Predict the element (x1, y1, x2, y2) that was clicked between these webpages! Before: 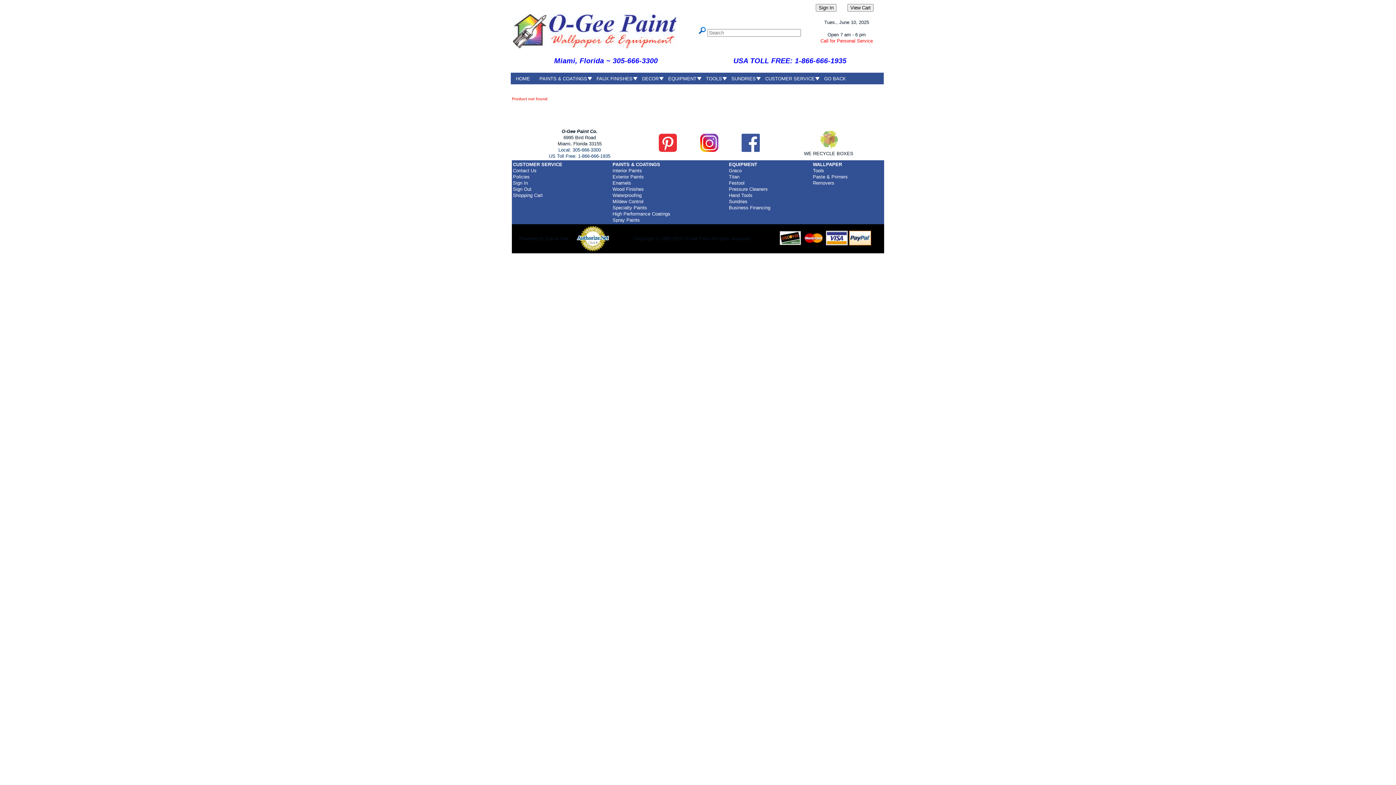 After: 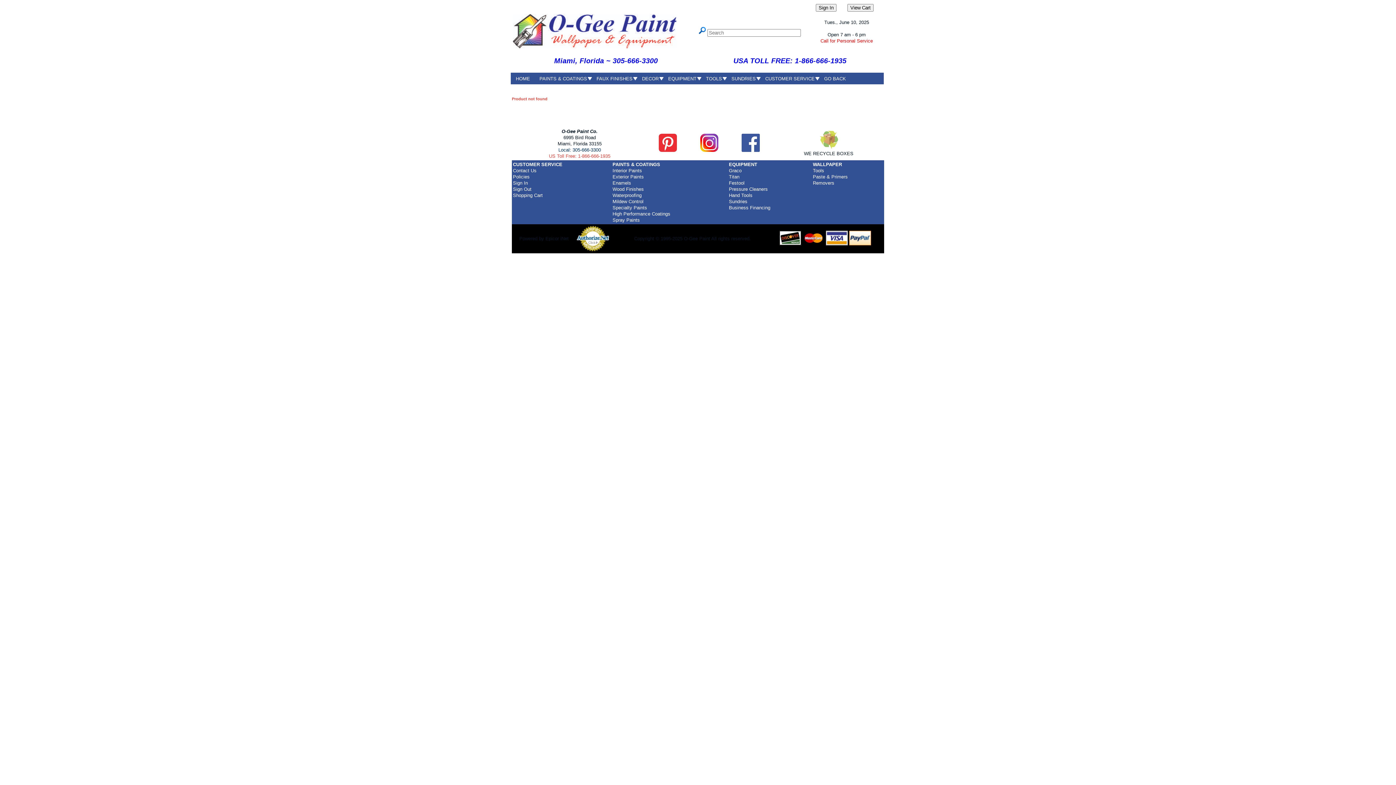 Action: label: US Toll Free: 1-866-666-1935 bbox: (549, 153, 610, 158)